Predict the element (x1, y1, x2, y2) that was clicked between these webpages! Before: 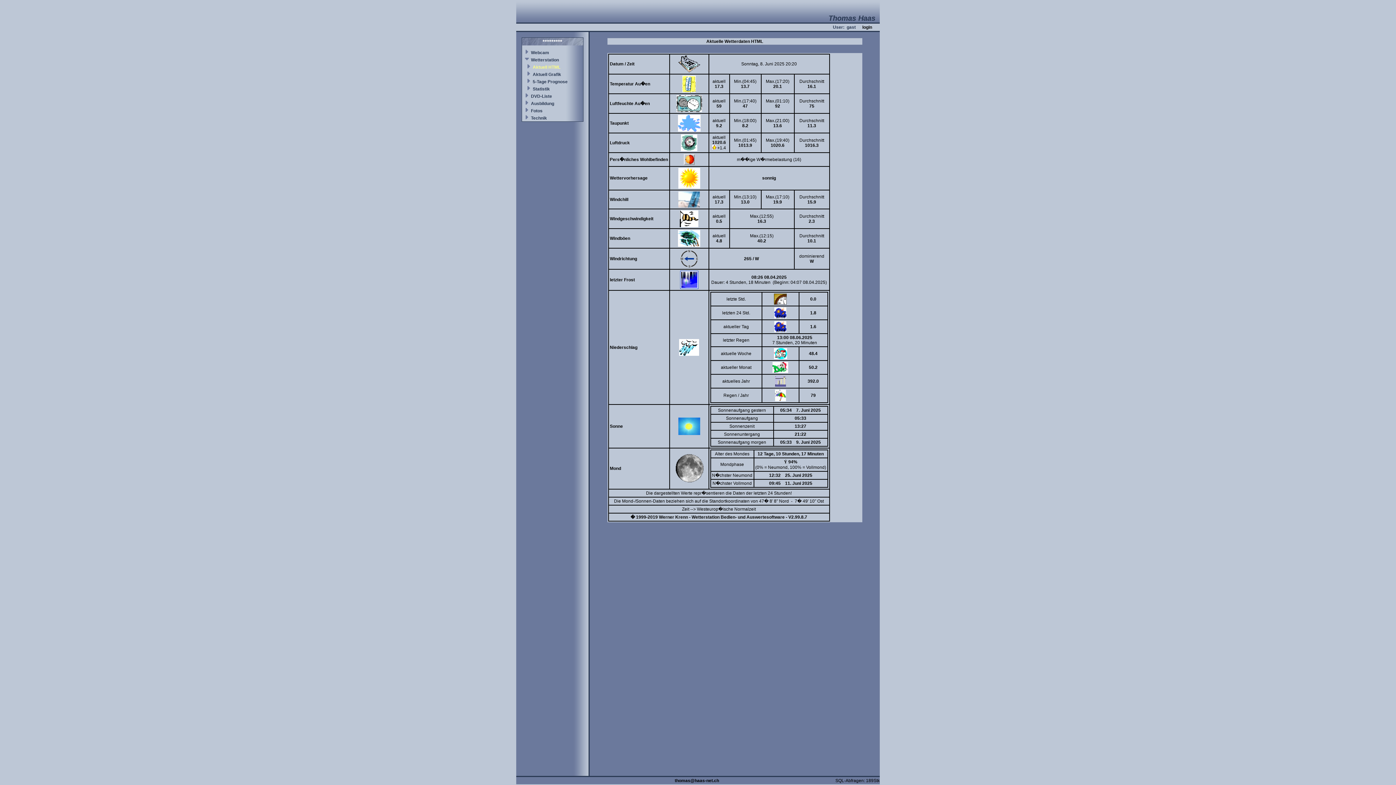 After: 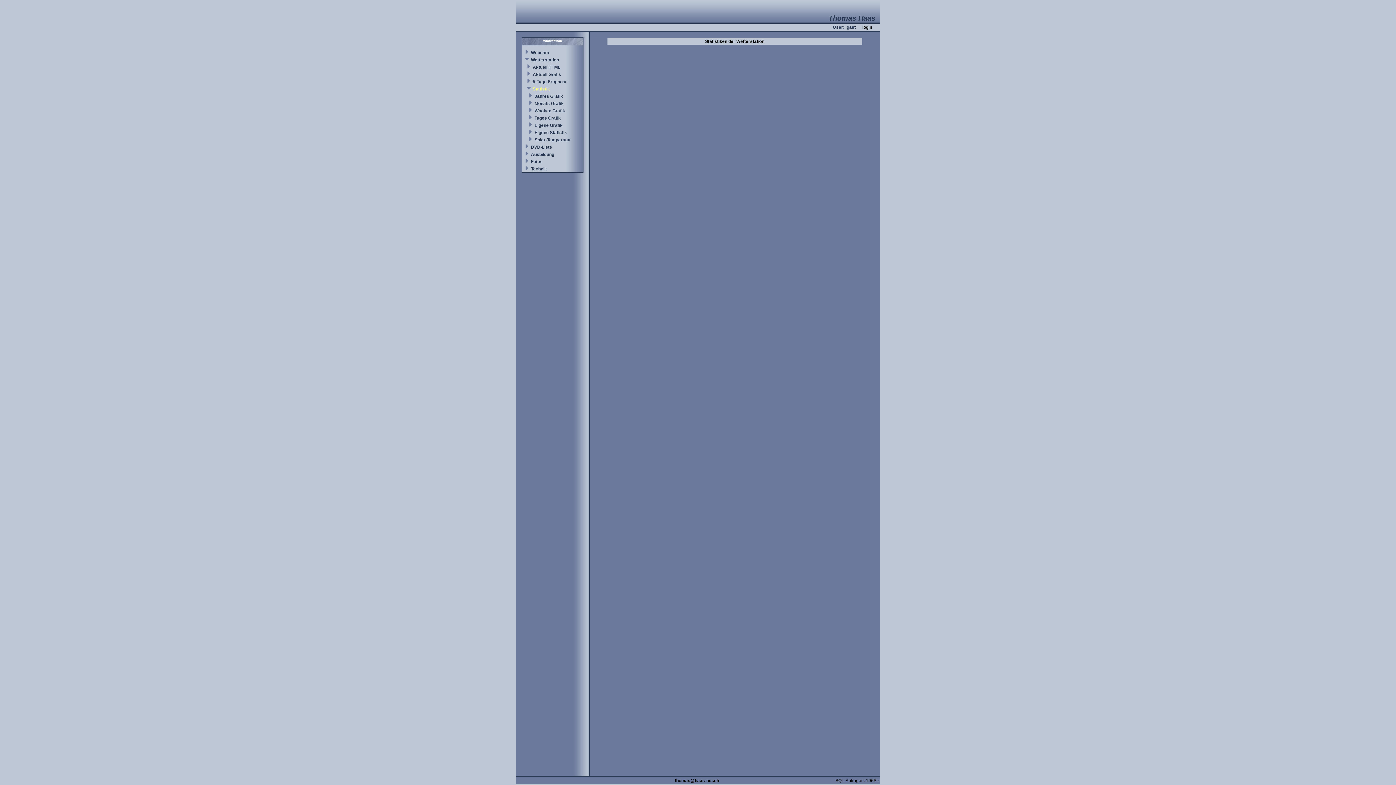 Action: label: Statistik bbox: (532, 86, 550, 91)